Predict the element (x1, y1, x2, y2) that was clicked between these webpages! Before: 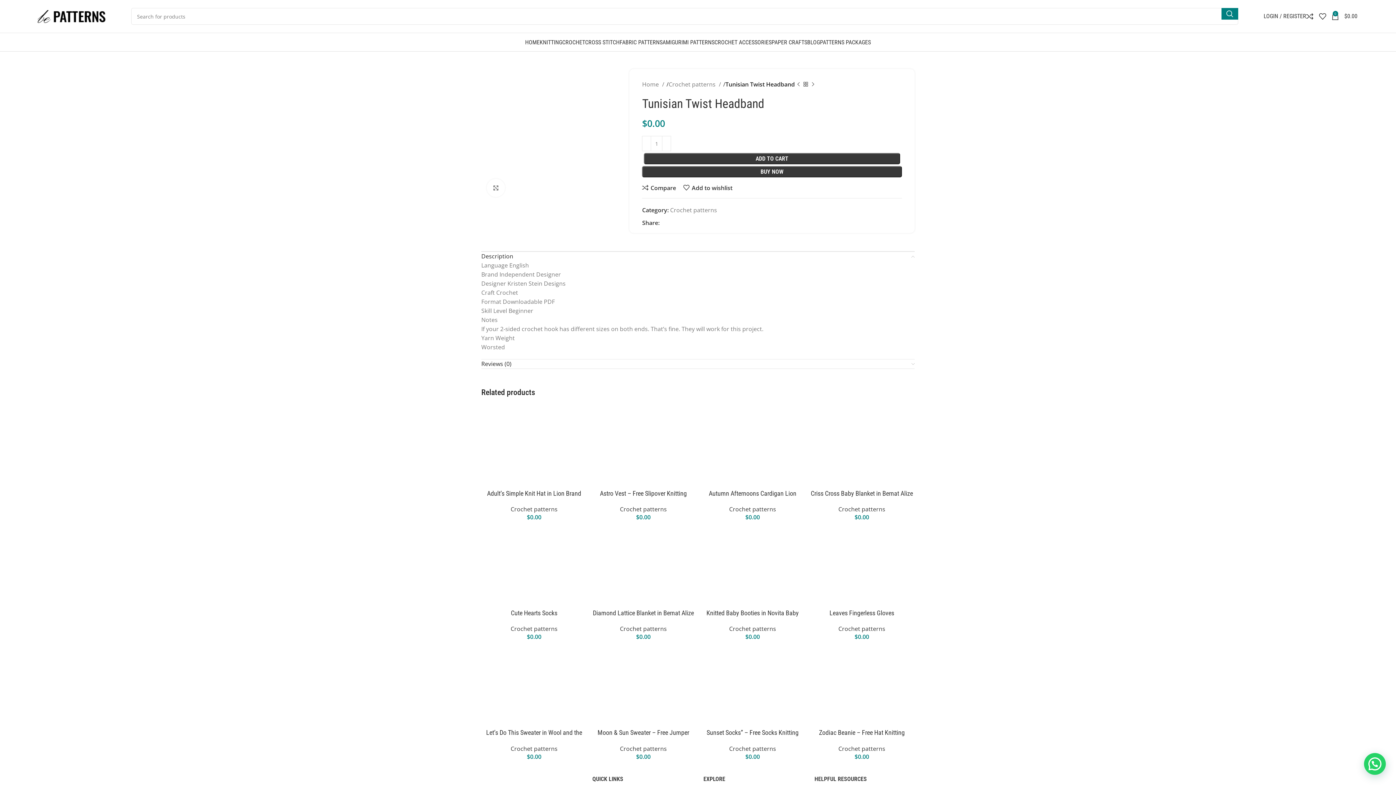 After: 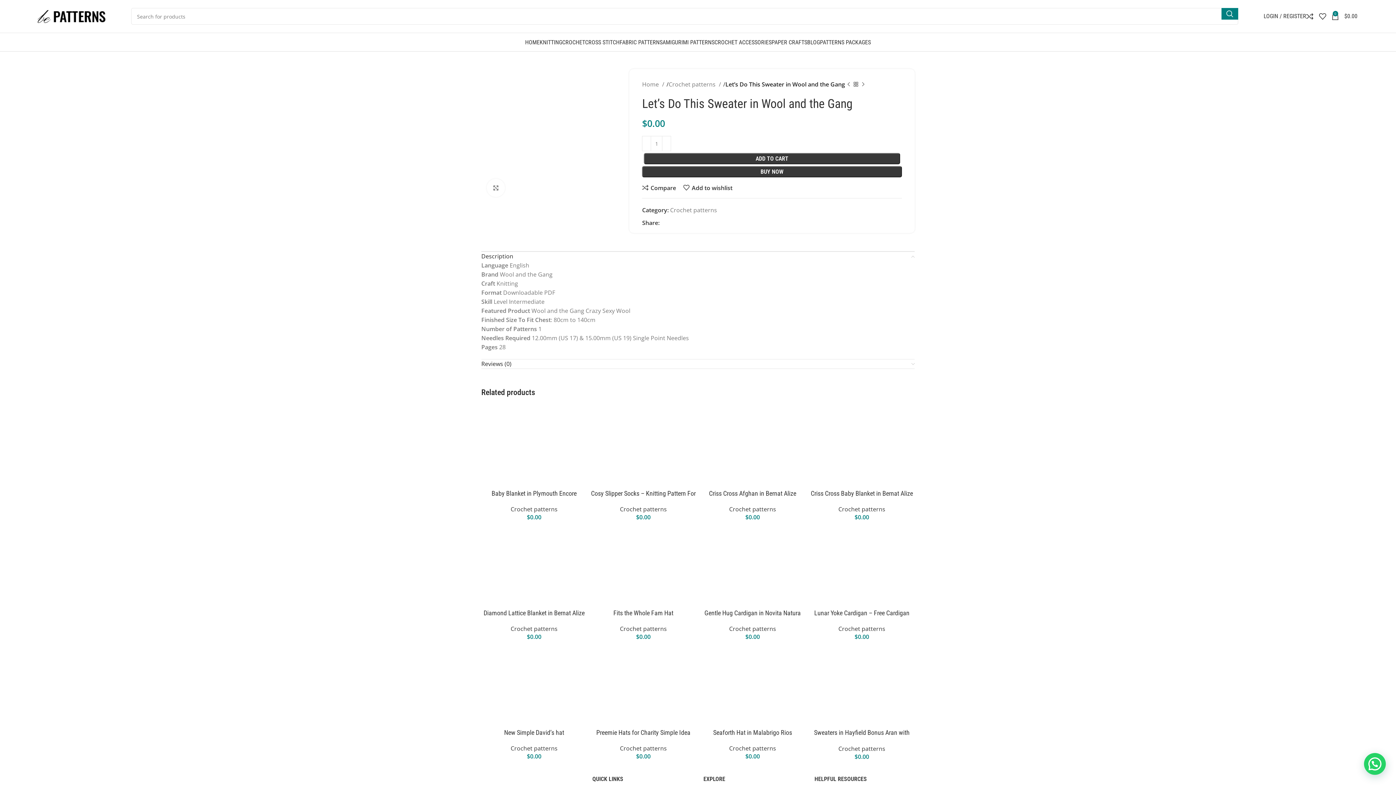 Action: bbox: (481, 644, 587, 724)